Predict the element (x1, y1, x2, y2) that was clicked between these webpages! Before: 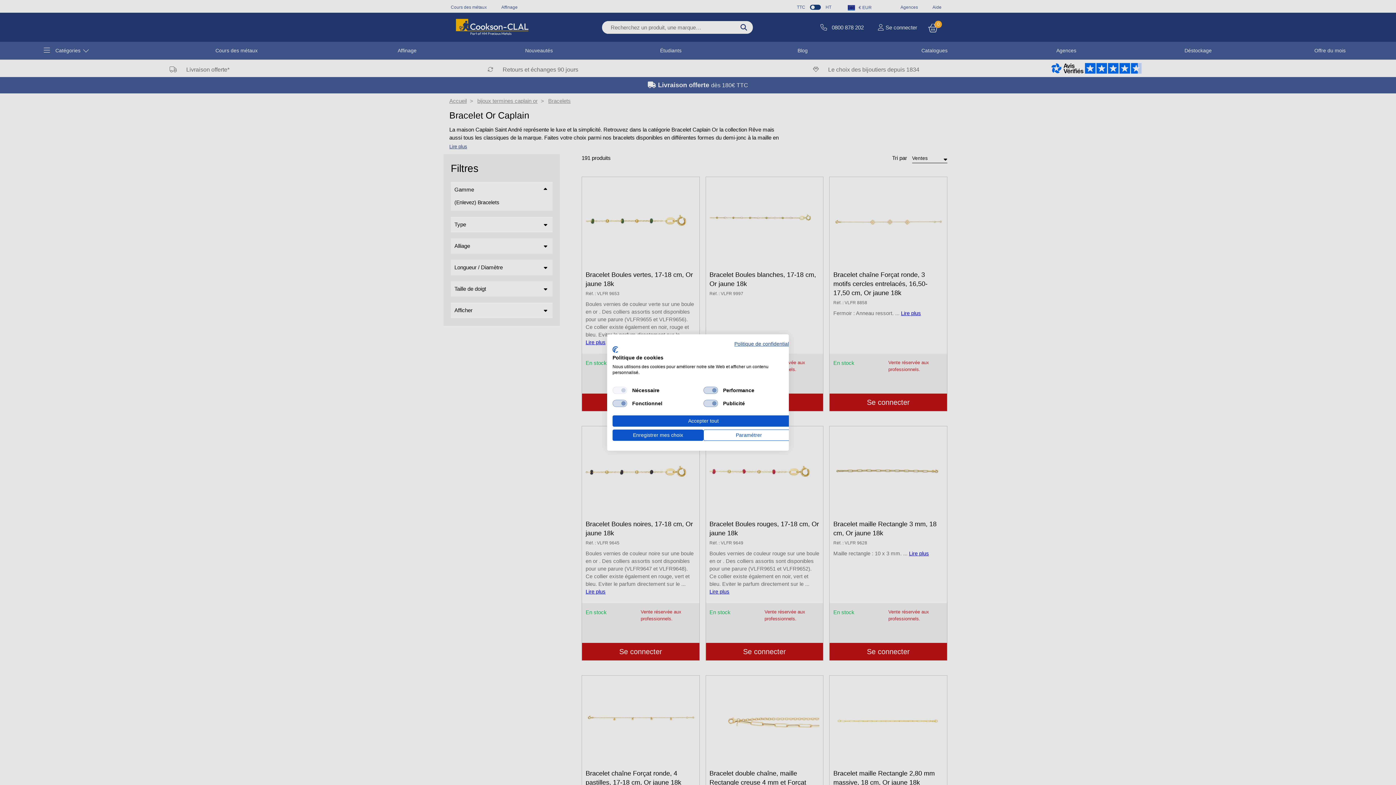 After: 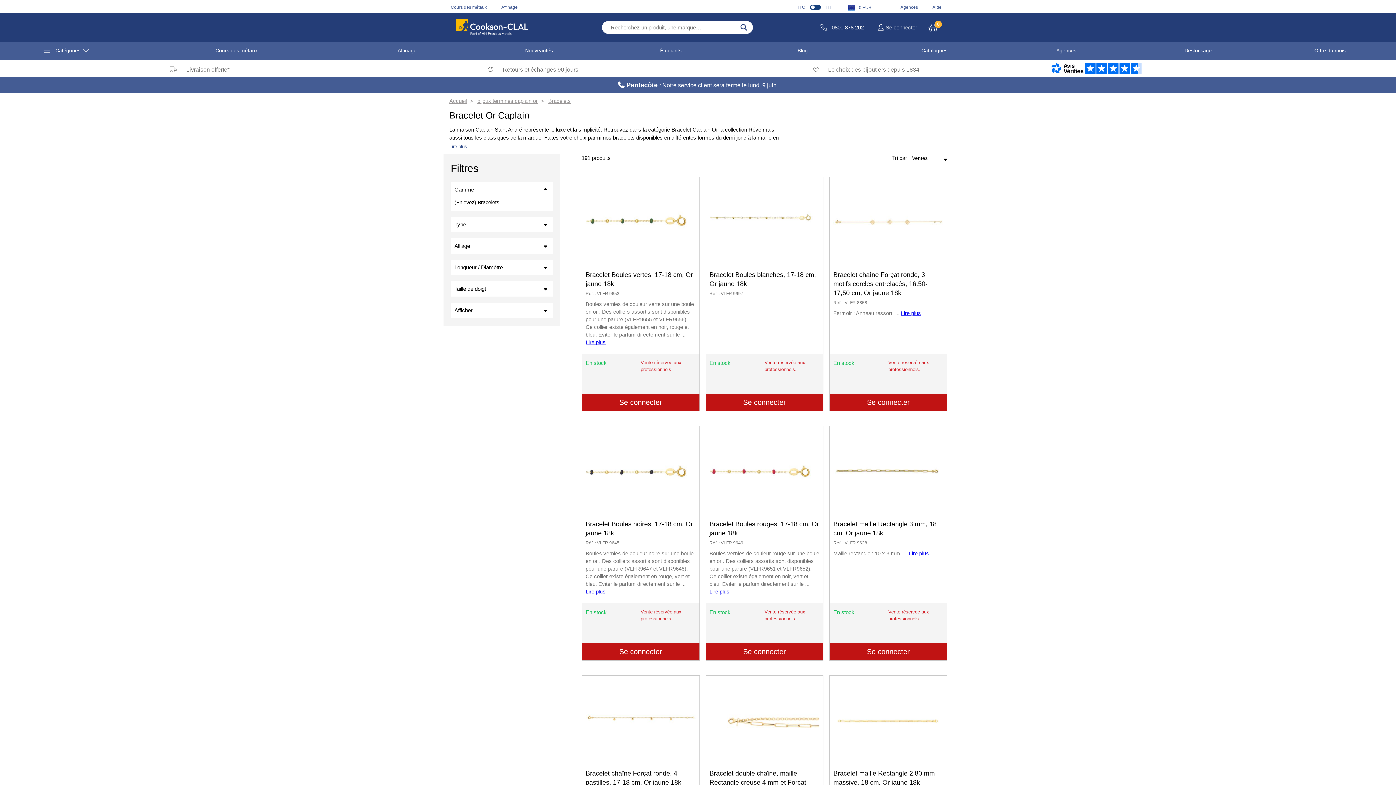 Action: label: Accepter tous les cookies bbox: (612, 415, 794, 426)